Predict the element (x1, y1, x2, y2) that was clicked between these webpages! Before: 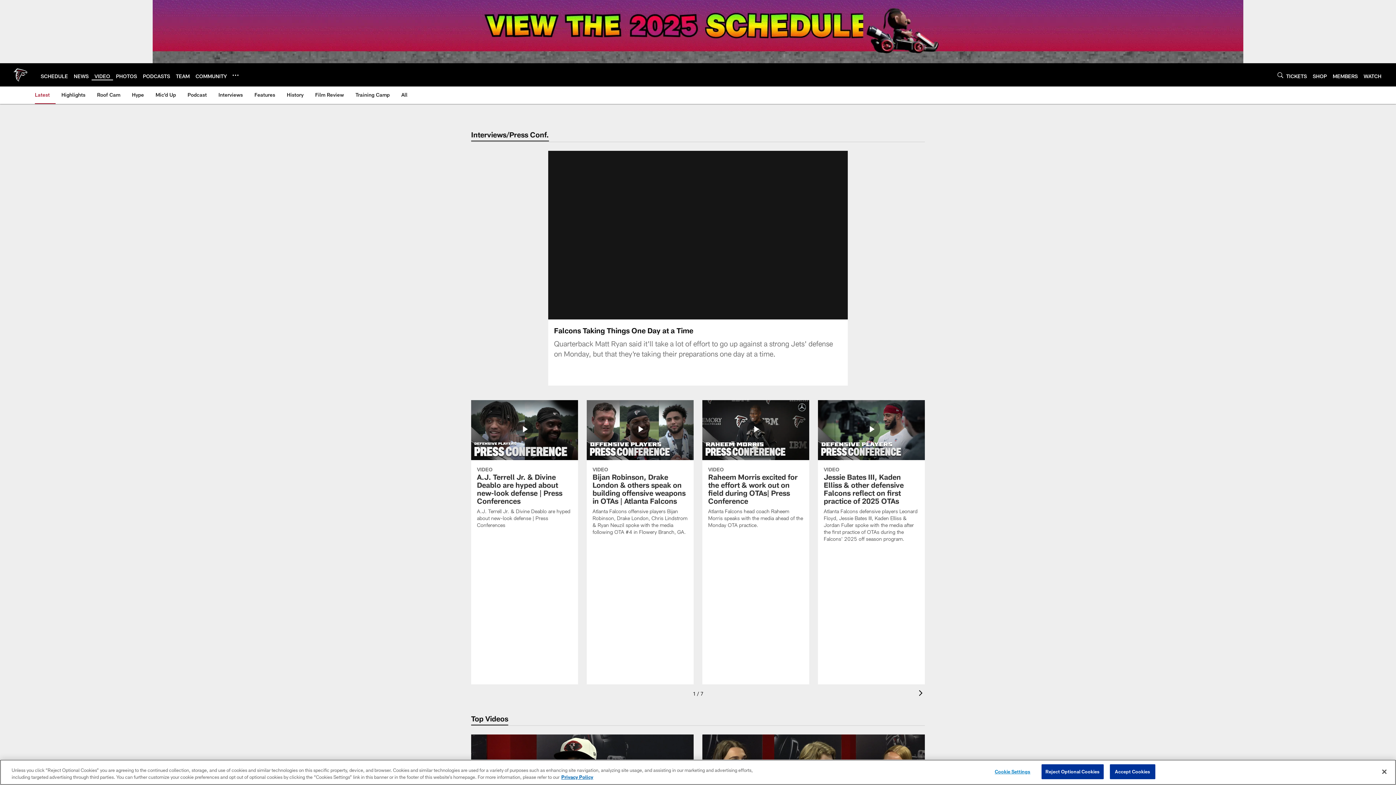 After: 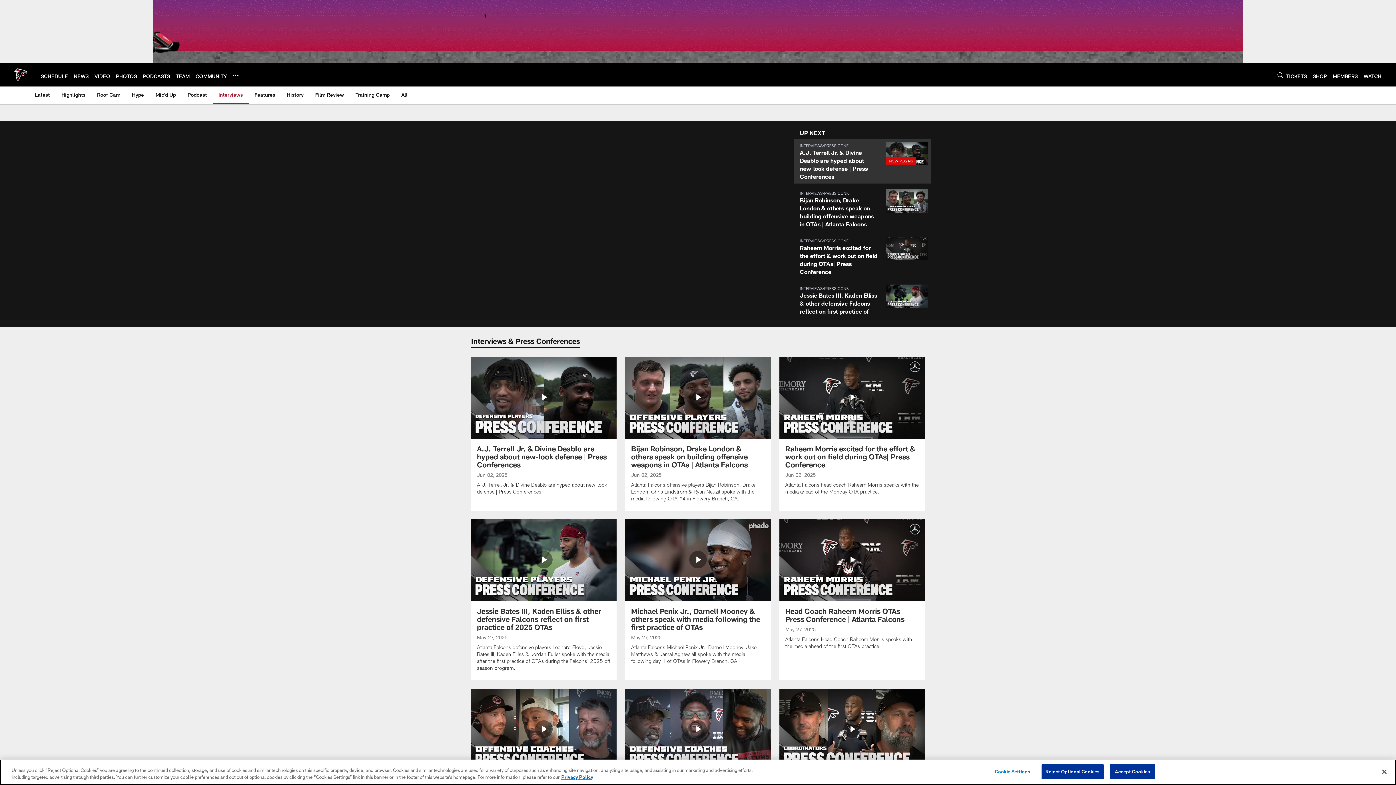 Action: bbox: (215, 86, 245, 103) label: Interviews